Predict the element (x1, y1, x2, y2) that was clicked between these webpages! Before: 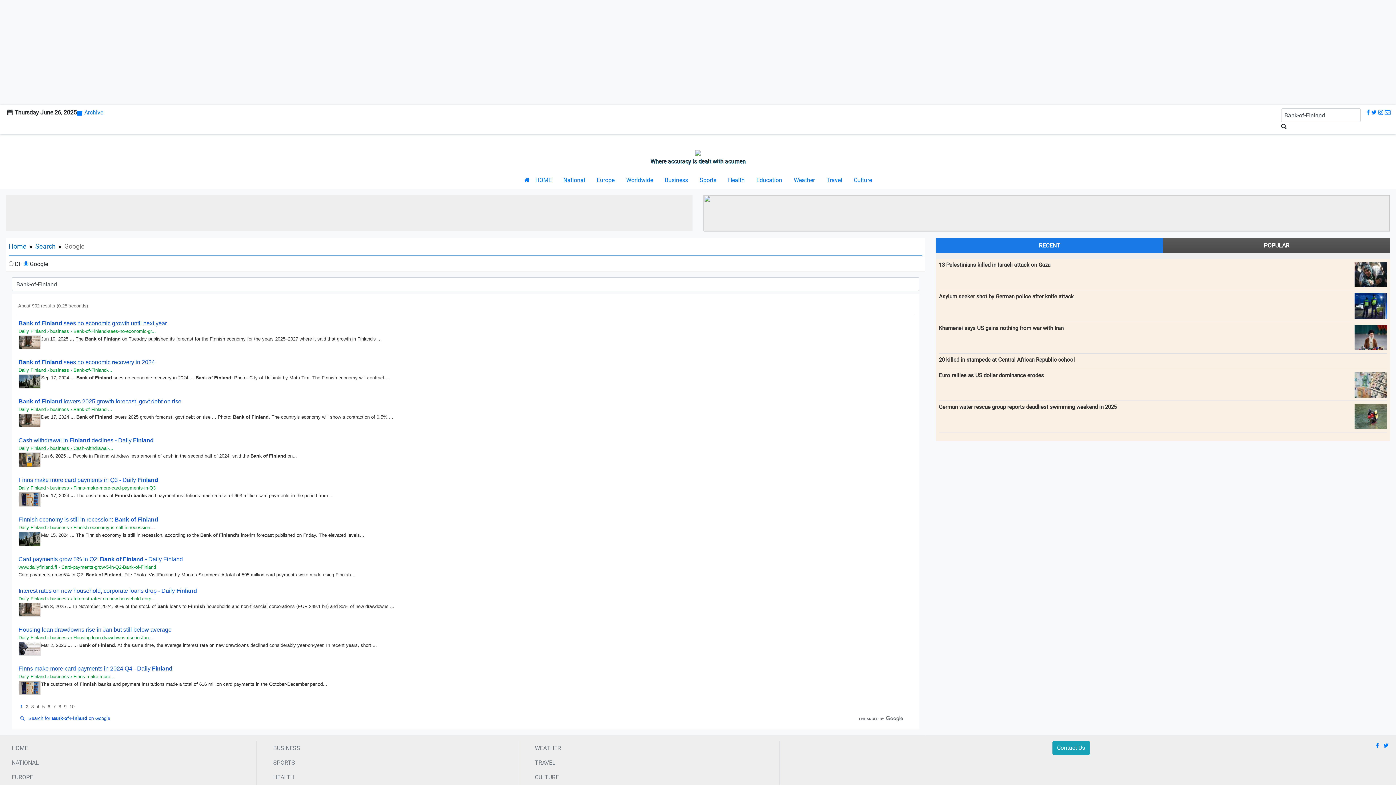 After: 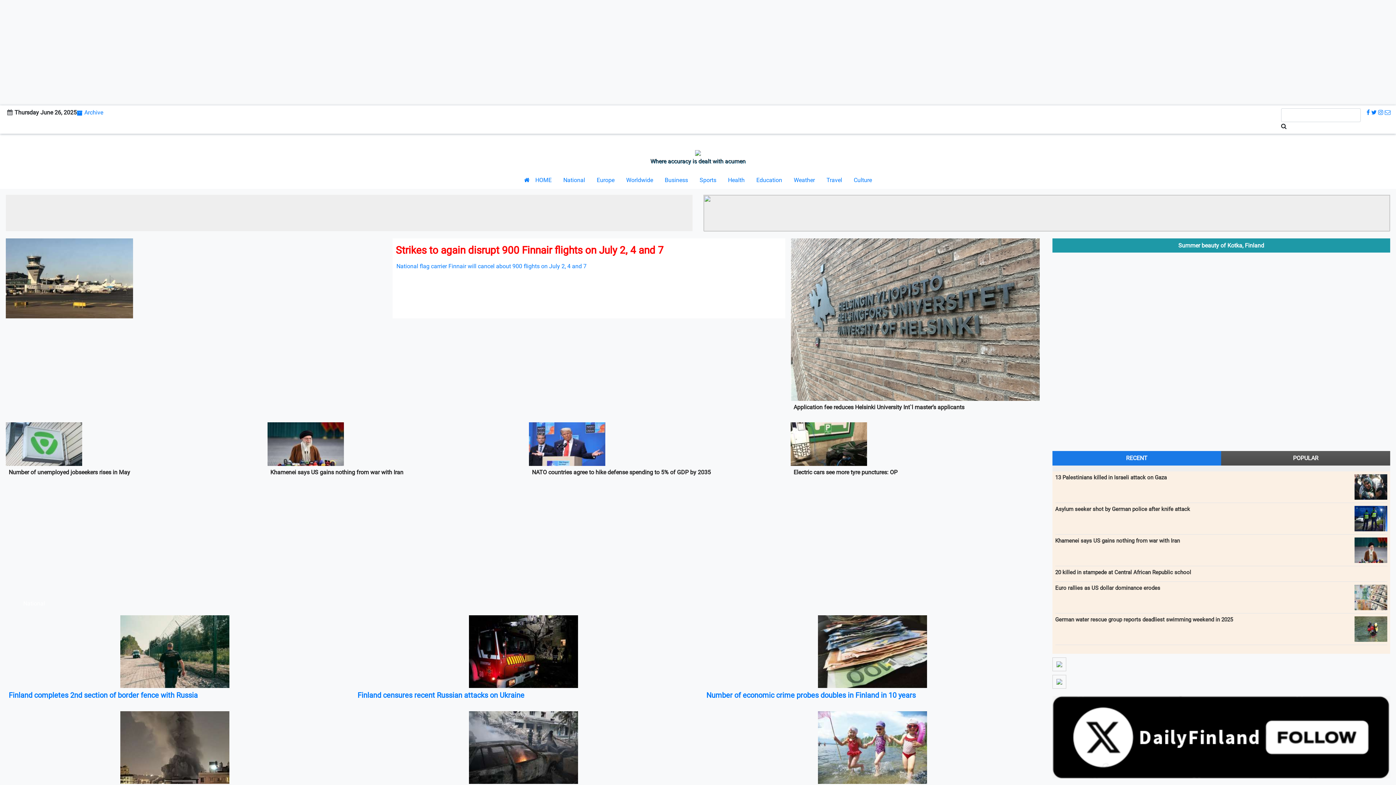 Action: label: Home bbox: (8, 242, 26, 250)